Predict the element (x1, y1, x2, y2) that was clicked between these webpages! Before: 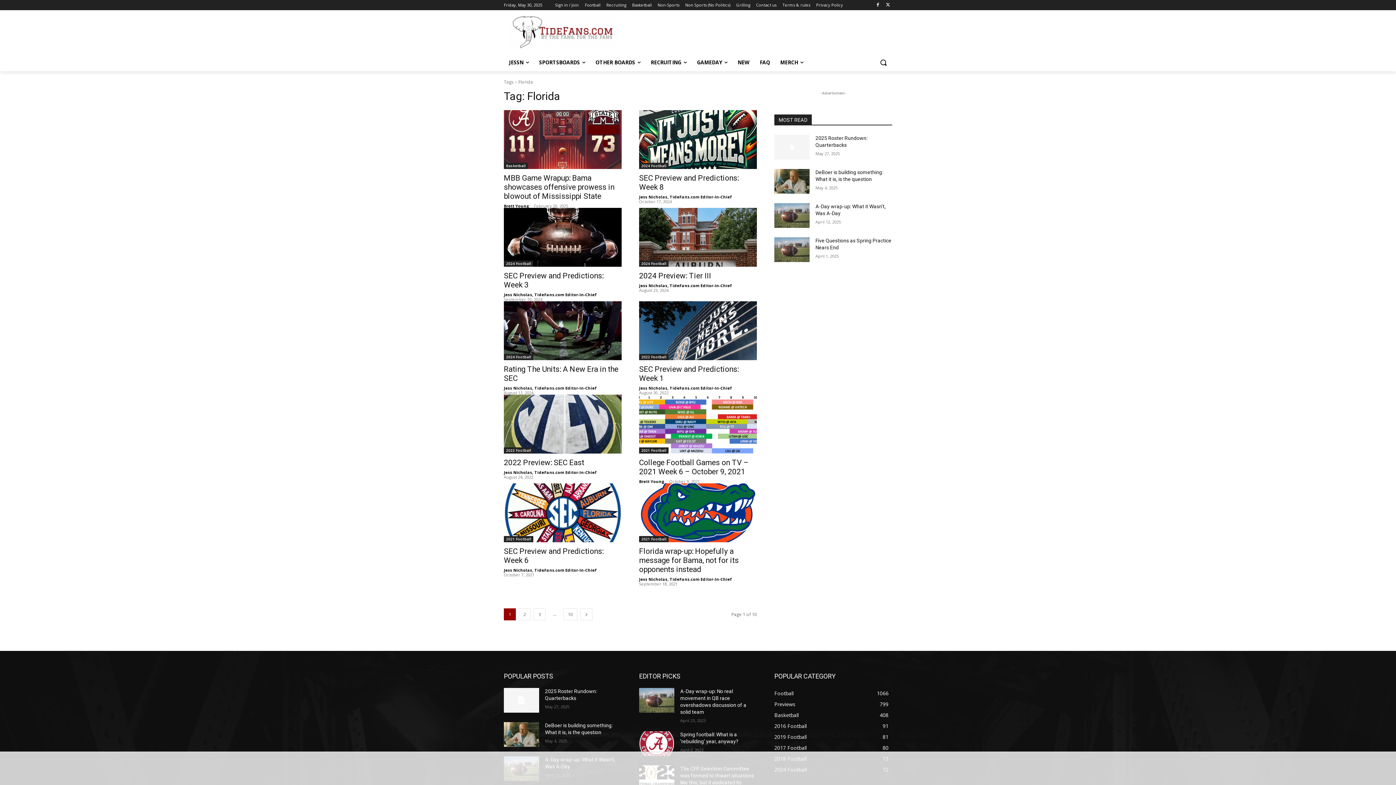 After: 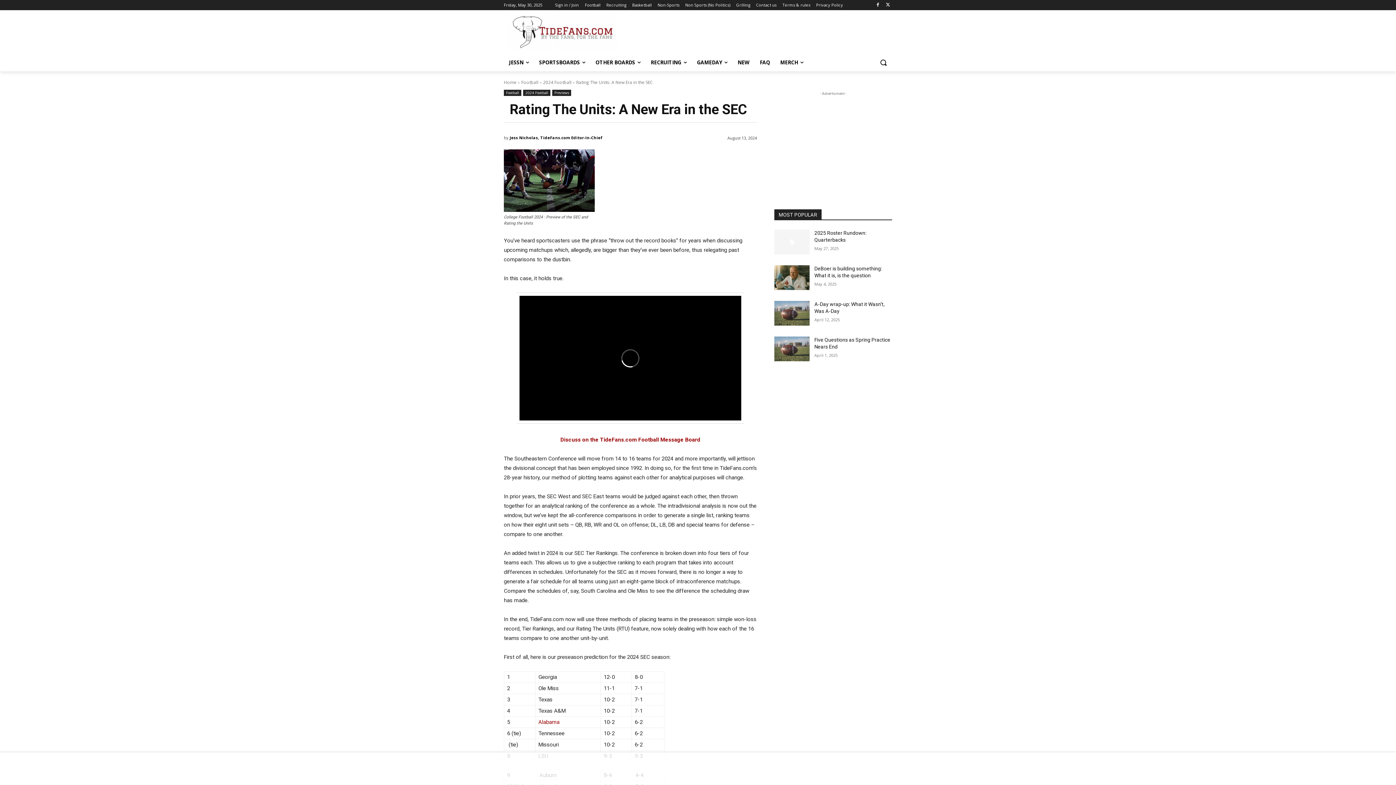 Action: bbox: (504, 301, 621, 360)